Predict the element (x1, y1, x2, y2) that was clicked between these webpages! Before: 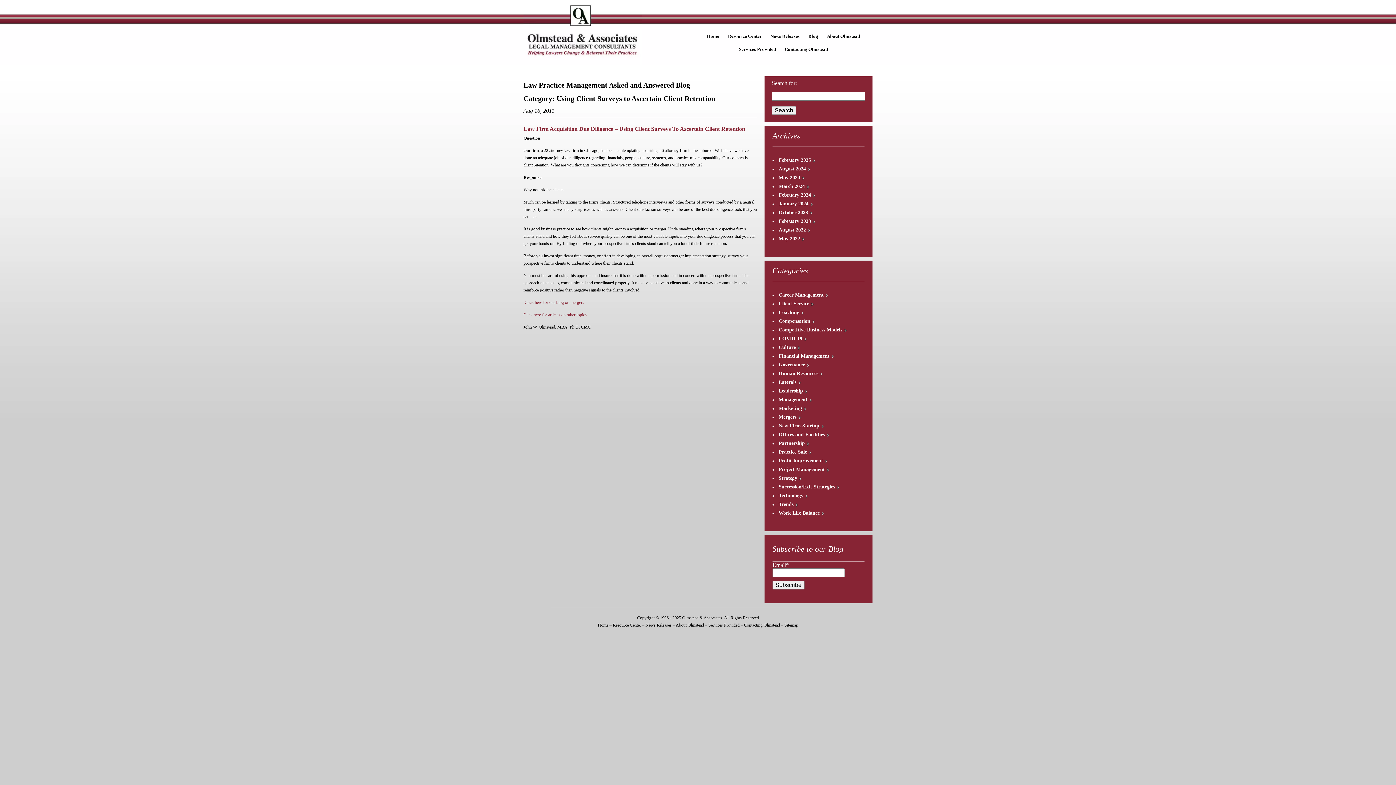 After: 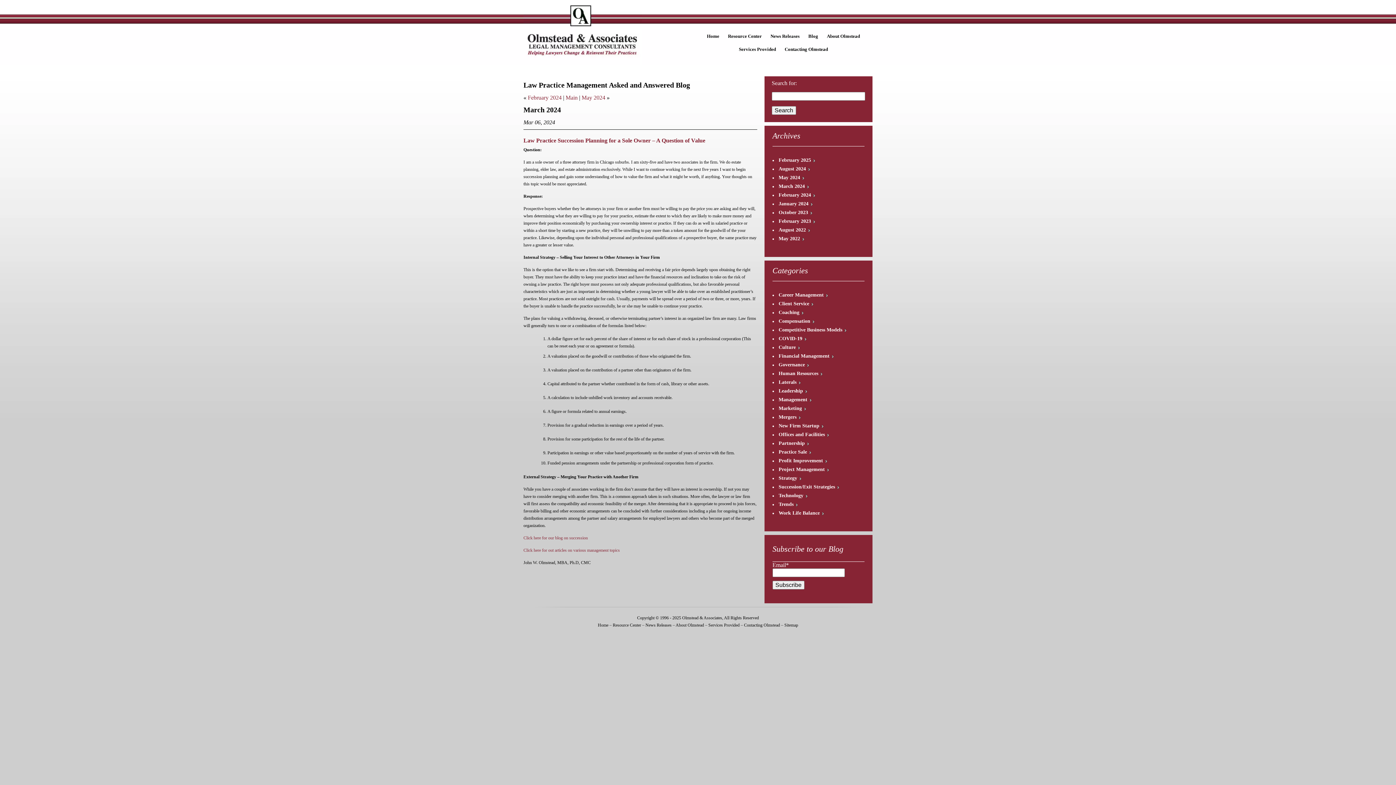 Action: label: March 2024 bbox: (778, 183, 809, 189)